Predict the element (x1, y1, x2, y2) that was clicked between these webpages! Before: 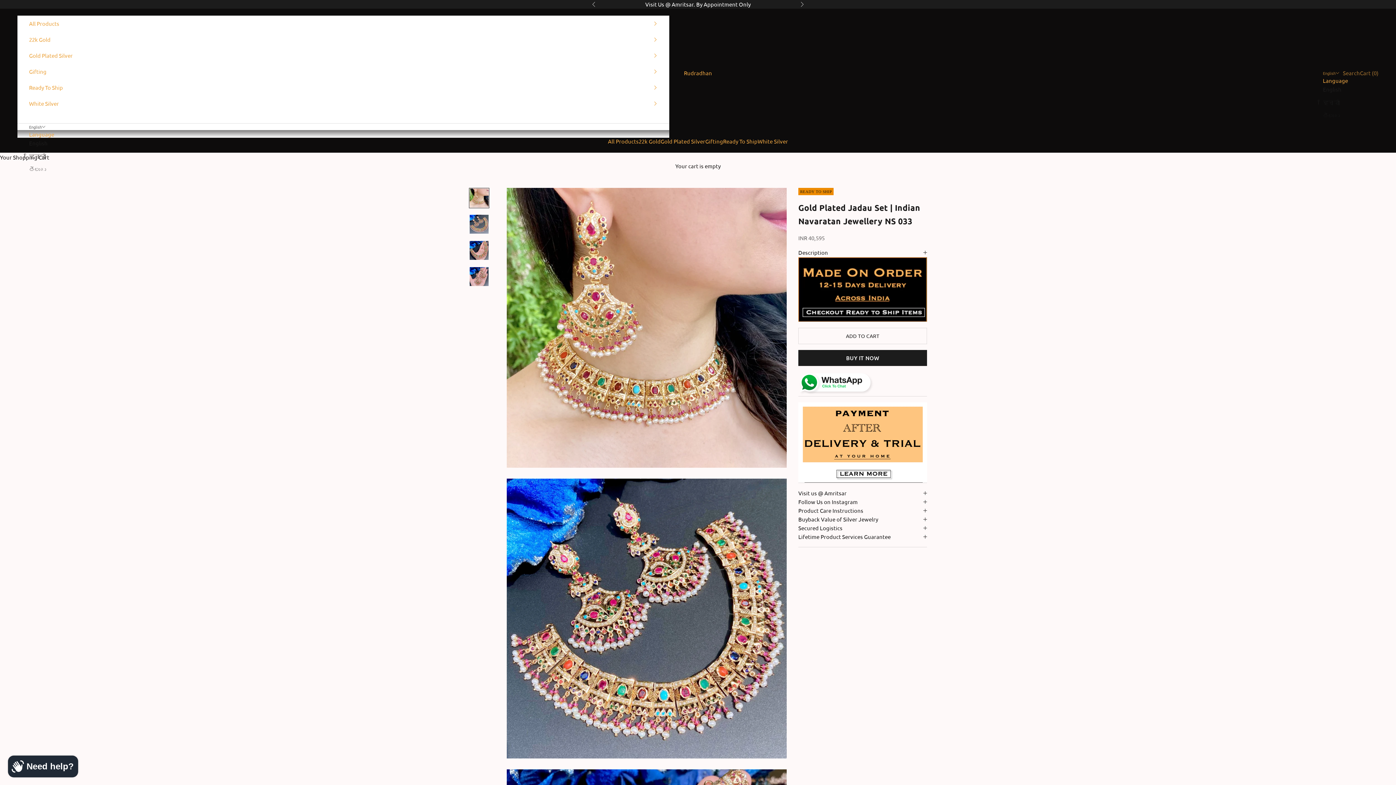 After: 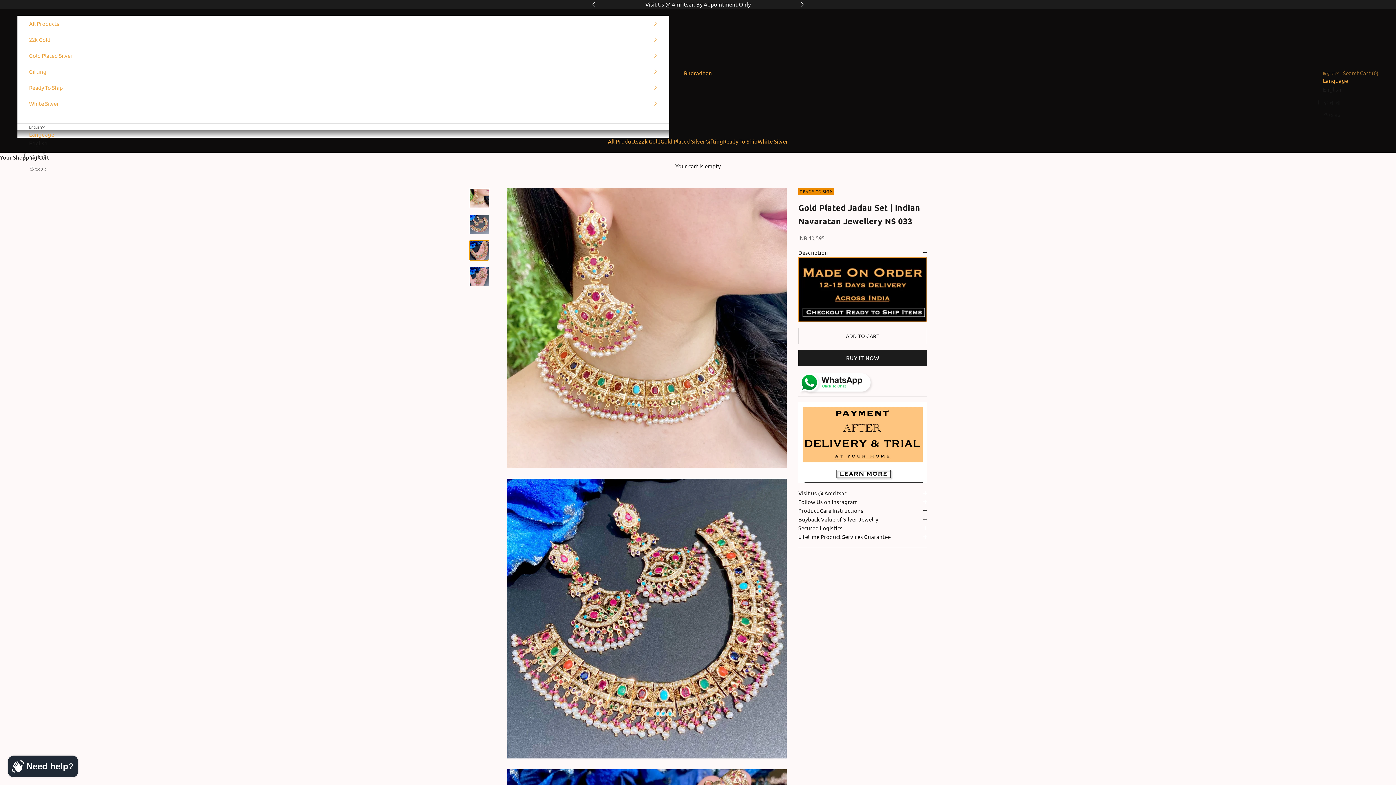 Action: bbox: (469, 240, 489, 260) label: Go to item 3